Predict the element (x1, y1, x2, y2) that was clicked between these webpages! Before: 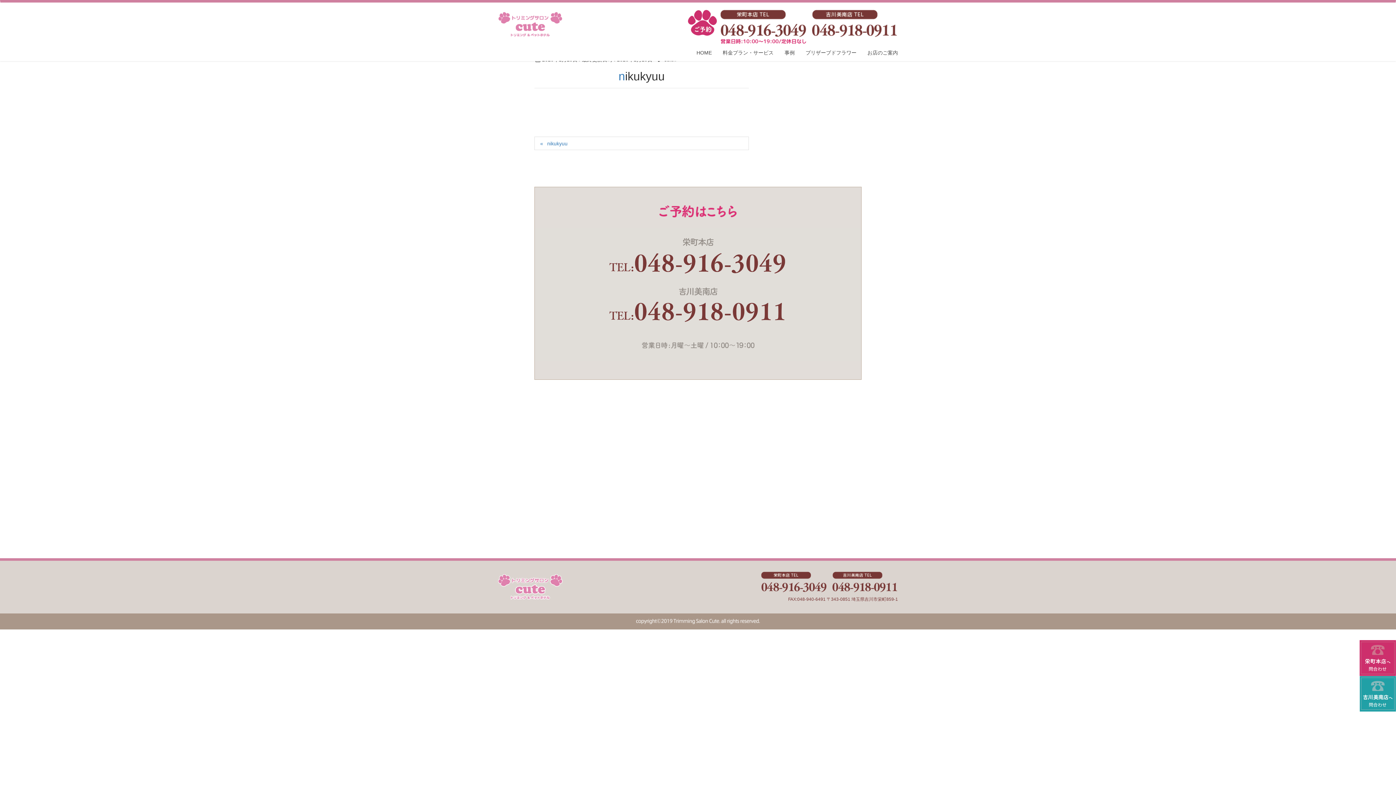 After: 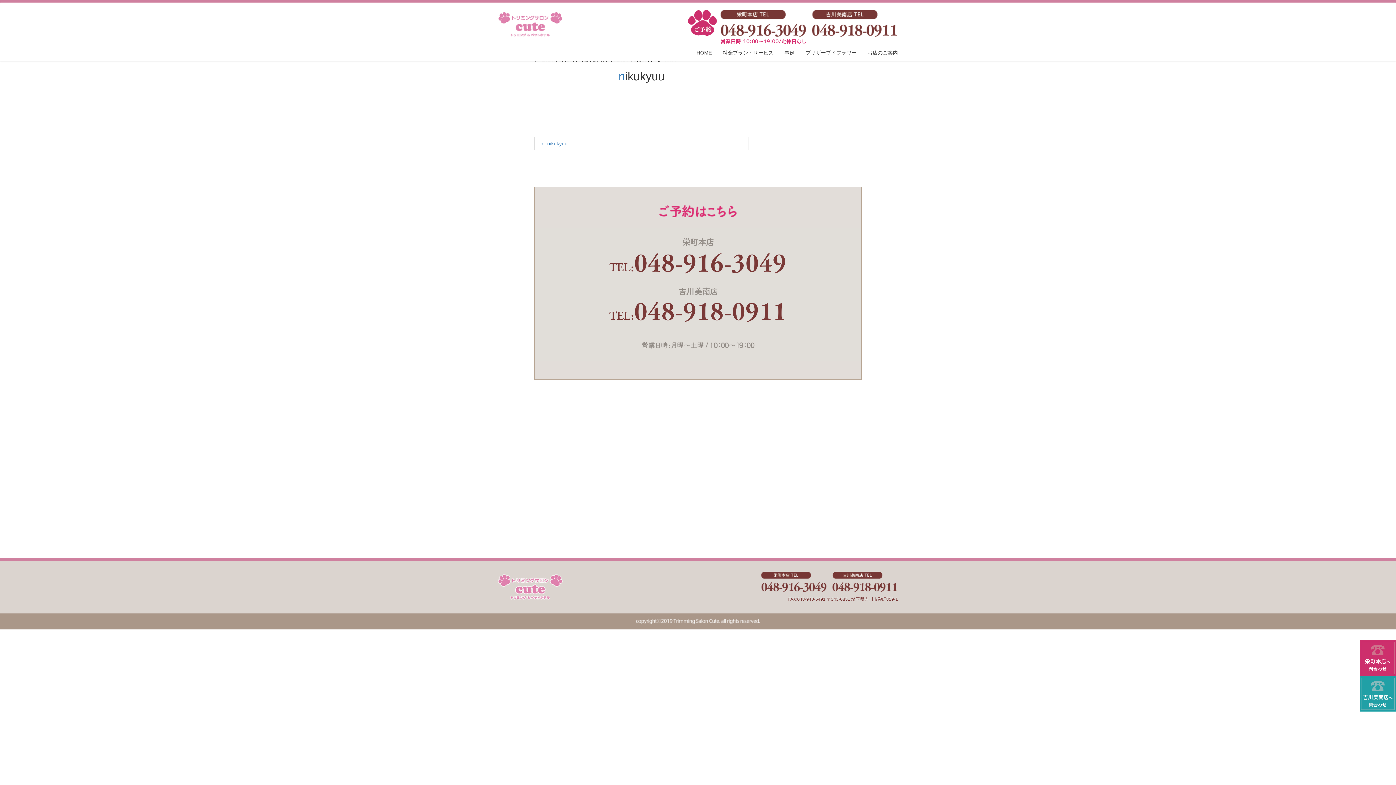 Action: label: nikukyuu bbox: (534, 136, 749, 150)